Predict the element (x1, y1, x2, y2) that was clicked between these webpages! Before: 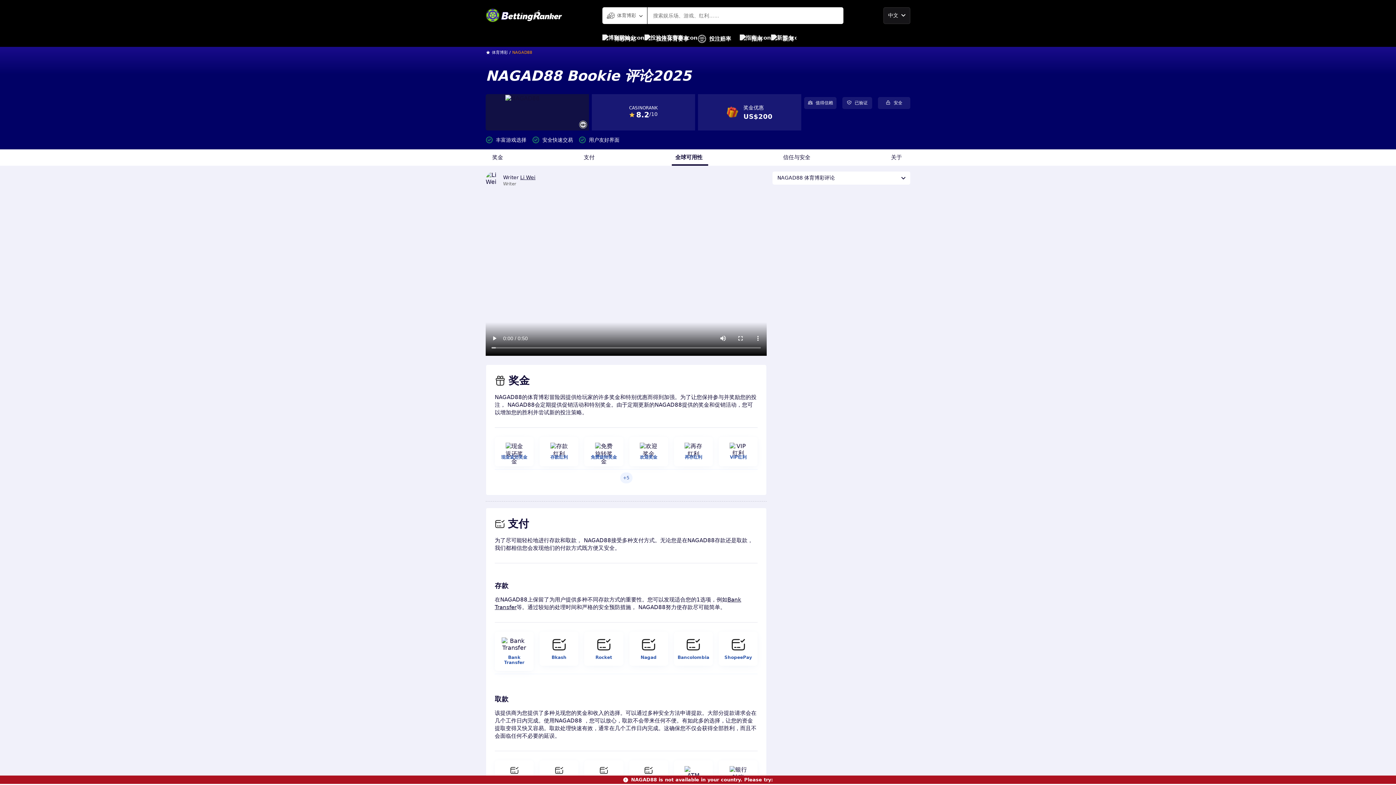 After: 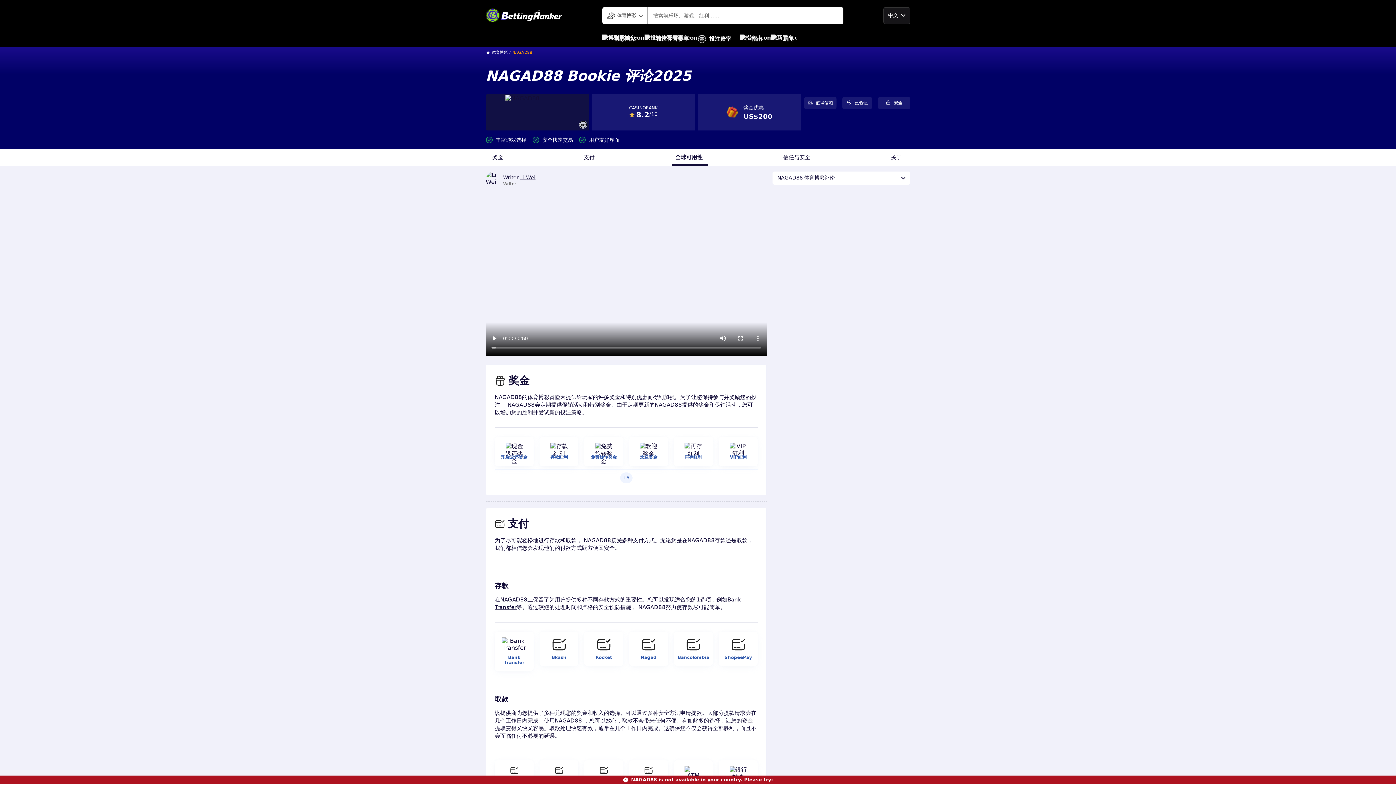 Action: label: 欢迎奖金 bbox: (640, 454, 657, 460)